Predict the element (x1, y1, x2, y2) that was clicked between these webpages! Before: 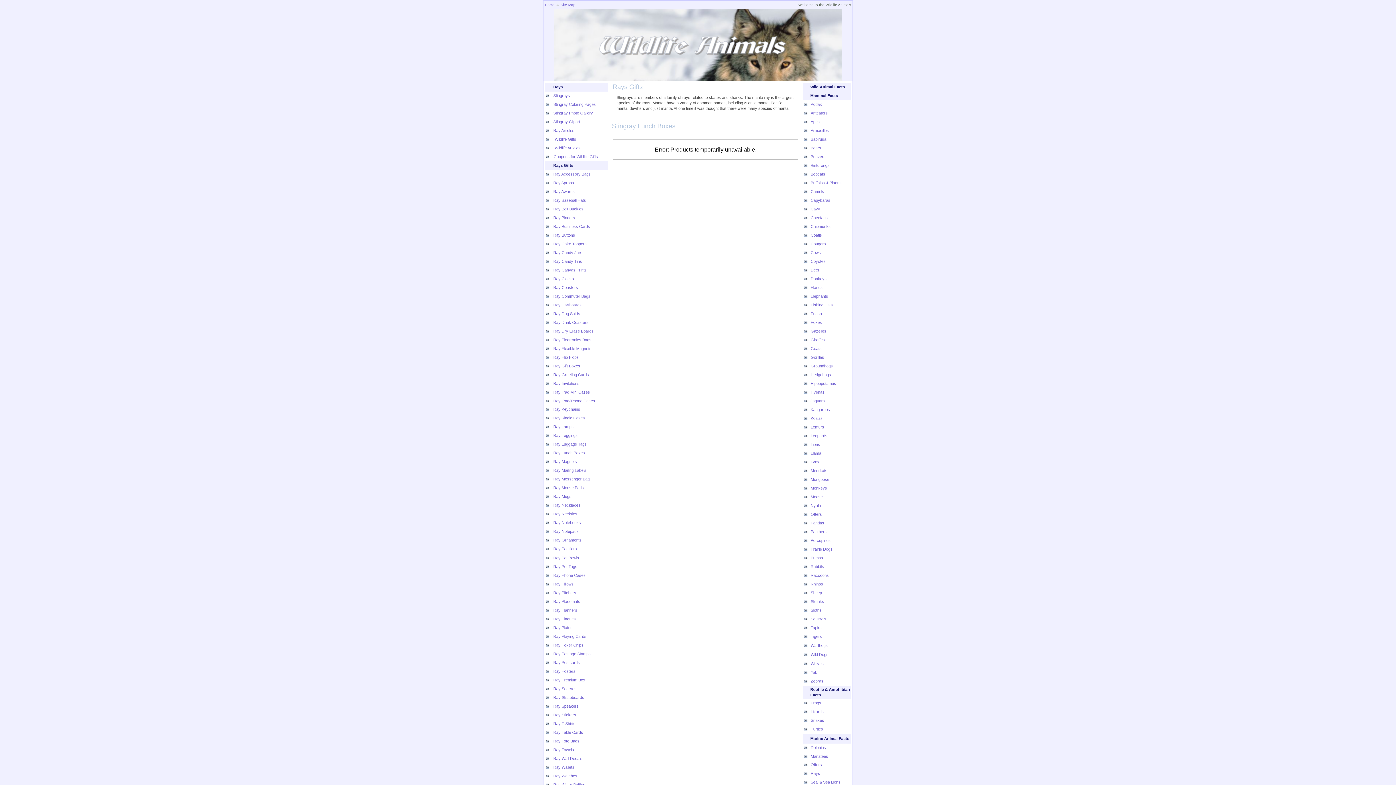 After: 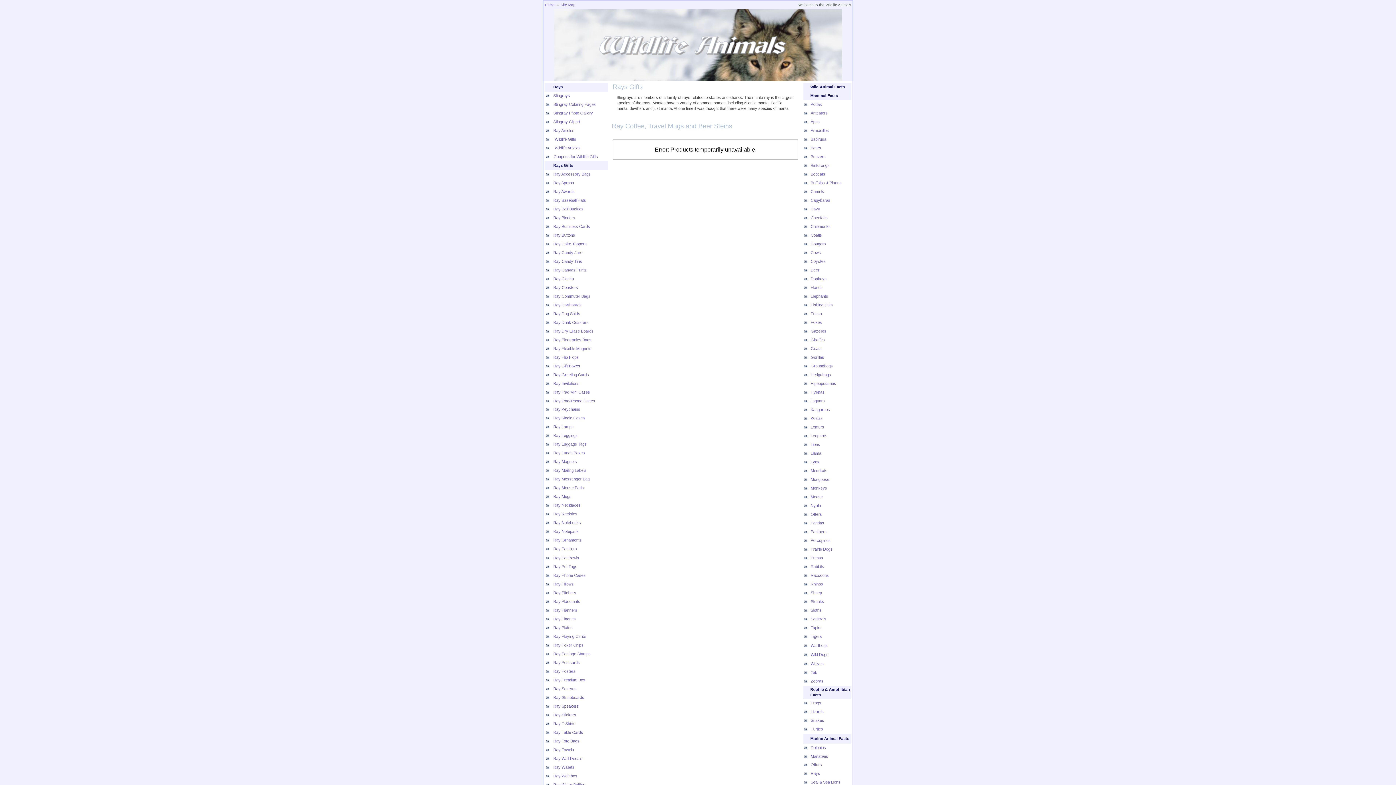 Action: bbox: (553, 494, 571, 498) label: Ray Mugs